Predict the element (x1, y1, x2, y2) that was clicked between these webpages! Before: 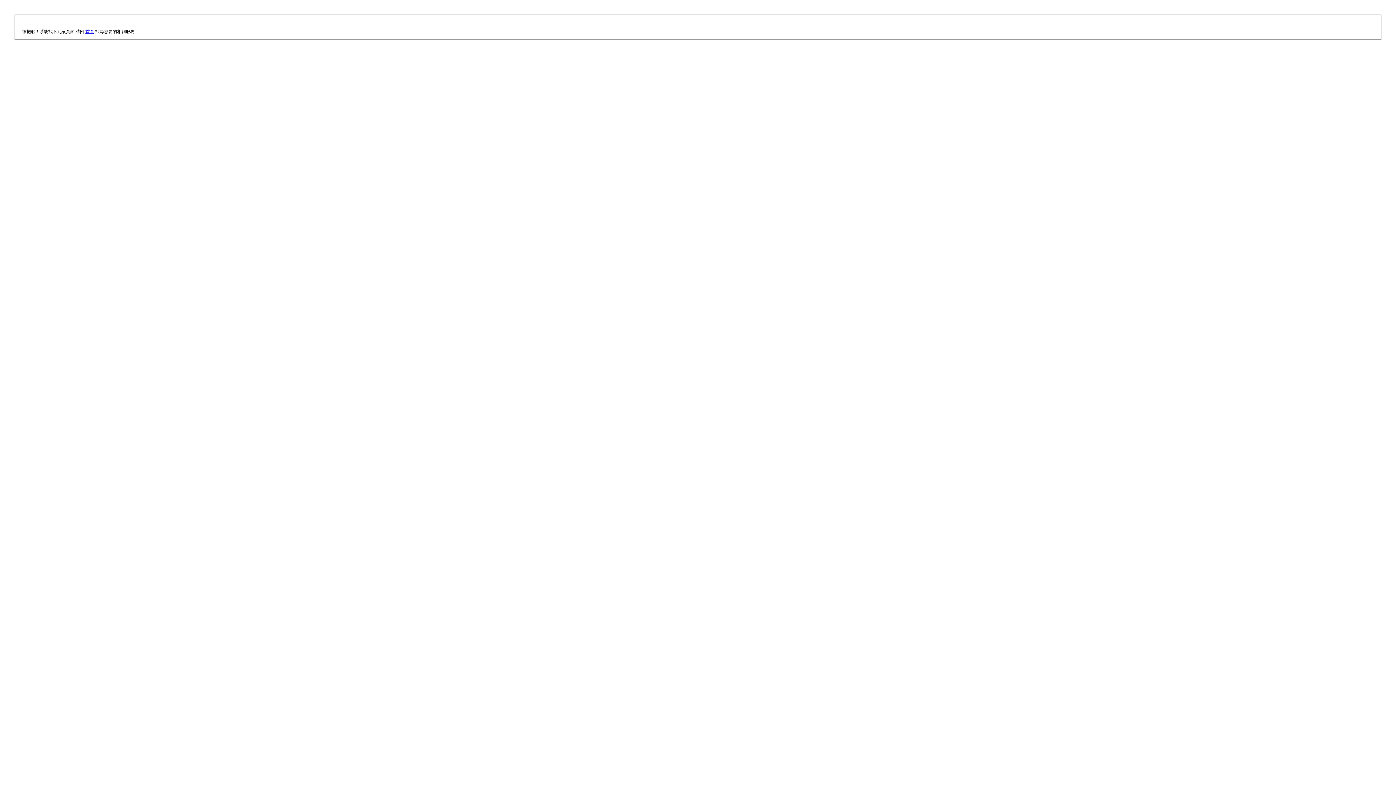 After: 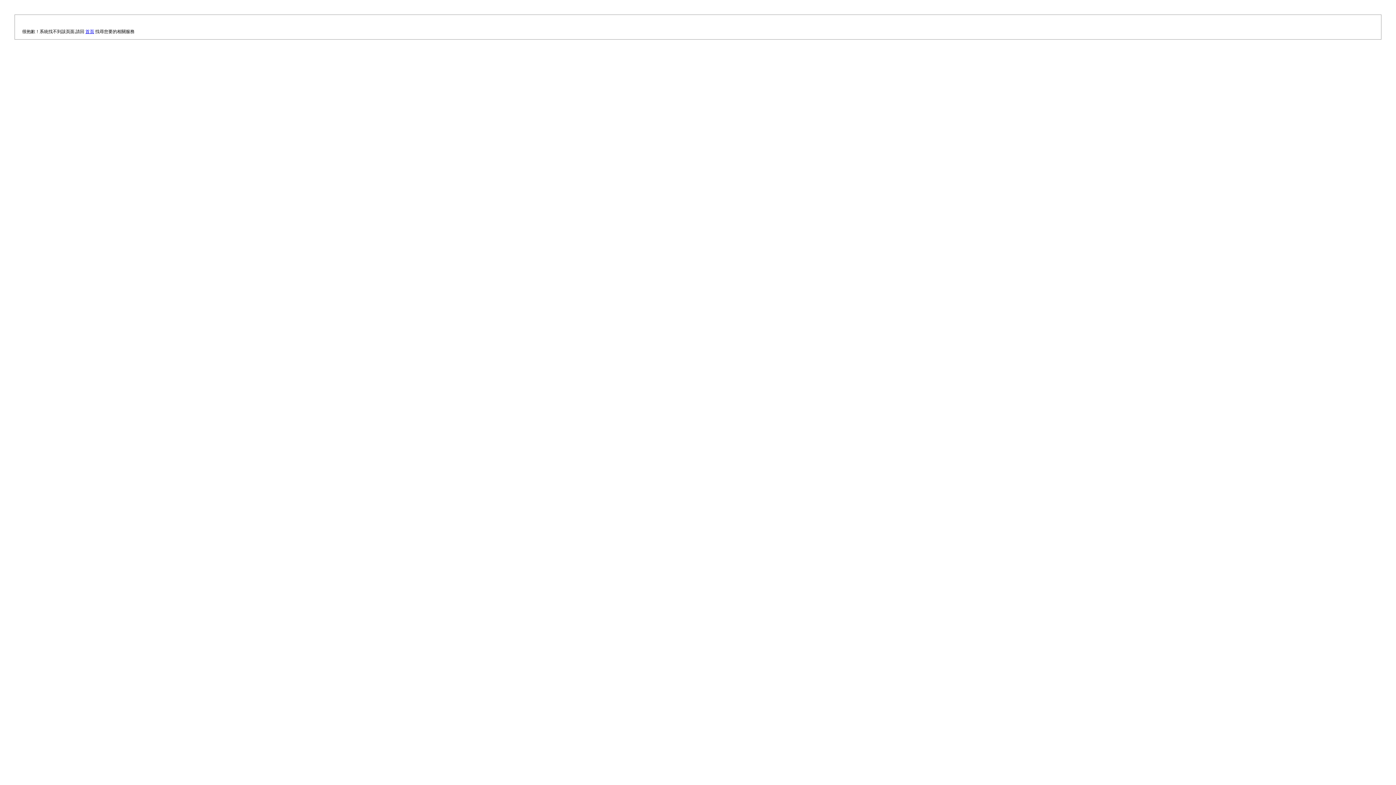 Action: label: 首頁 bbox: (85, 29, 94, 34)